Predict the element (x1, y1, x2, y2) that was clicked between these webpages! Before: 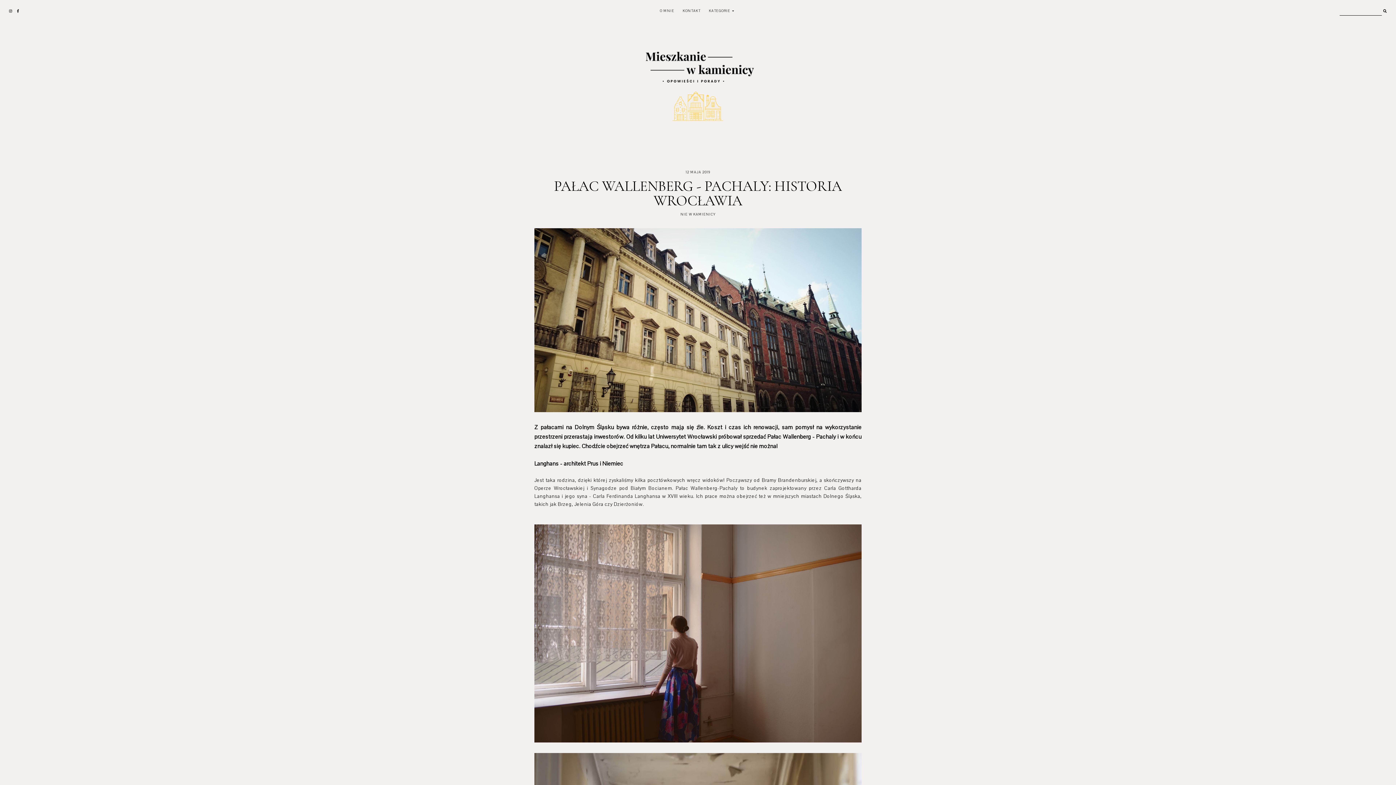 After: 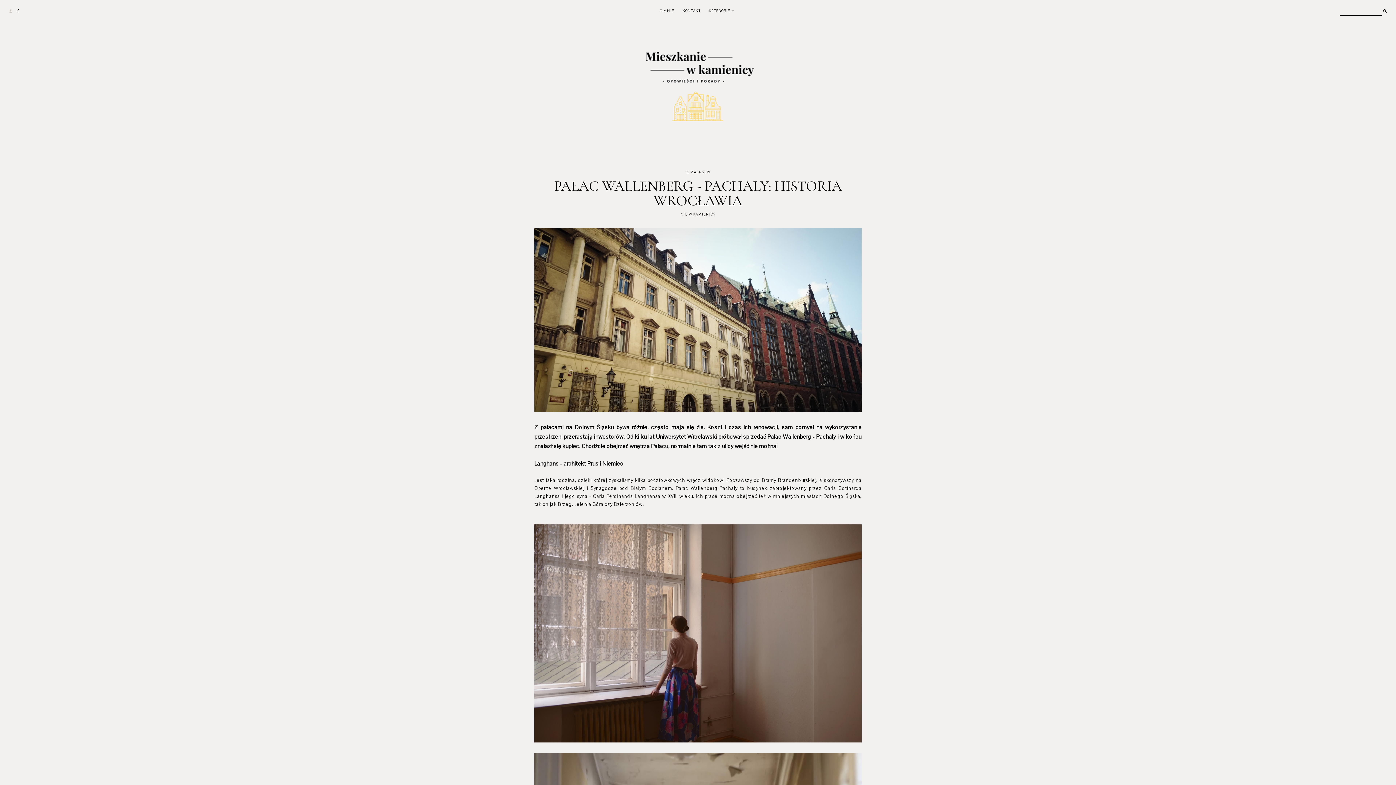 Action: bbox: (9, 0, 12, 22)